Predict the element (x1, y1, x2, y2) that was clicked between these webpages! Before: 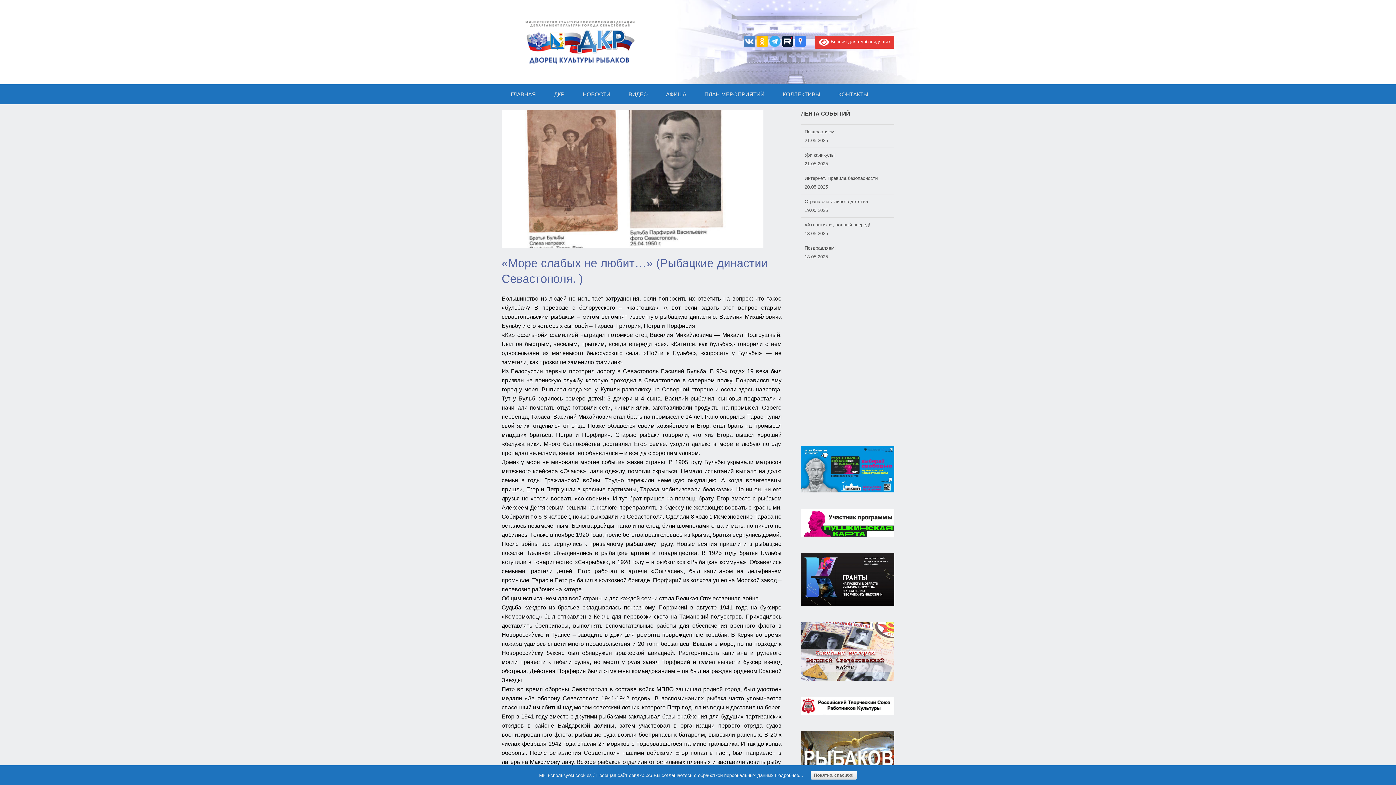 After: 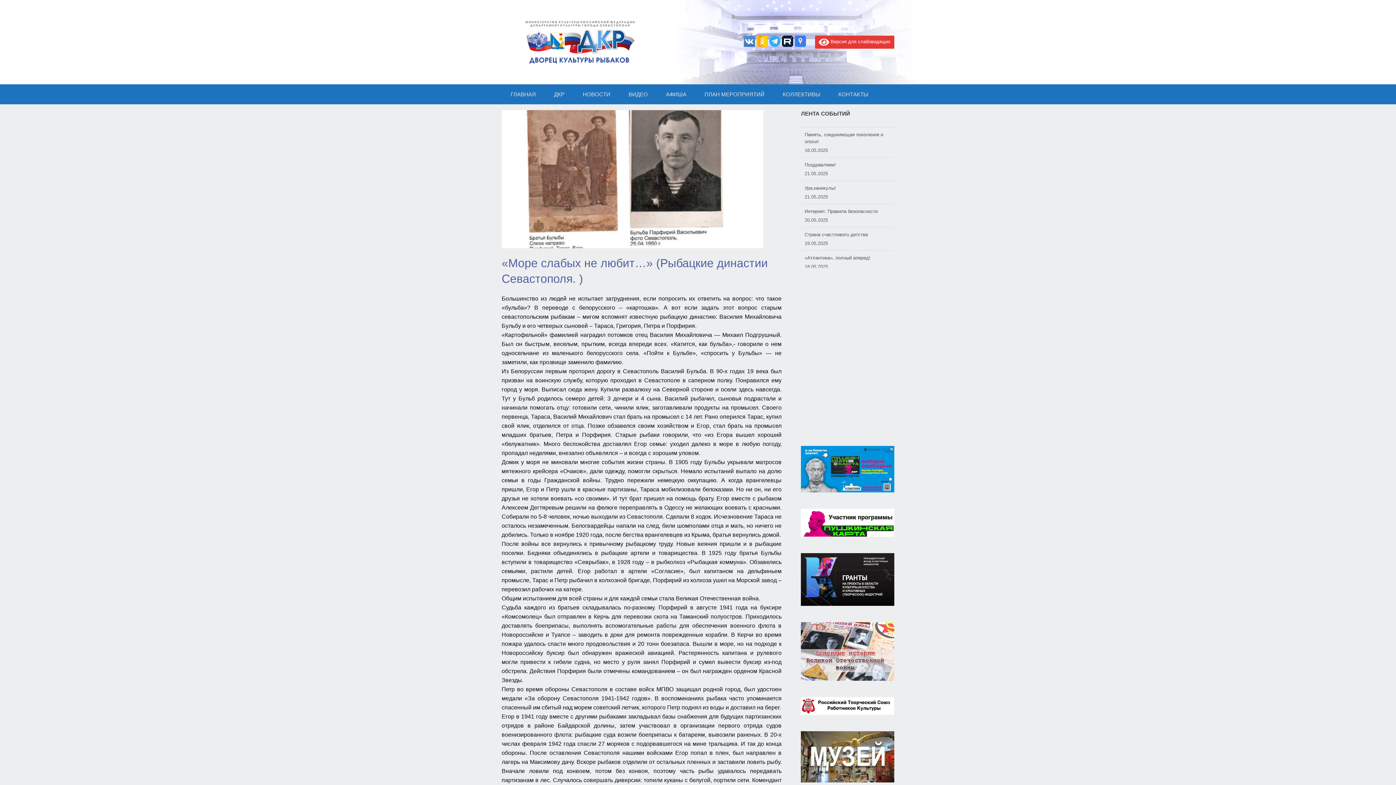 Action: bbox: (810, 771, 857, 780) label: Понятно, спасибо!